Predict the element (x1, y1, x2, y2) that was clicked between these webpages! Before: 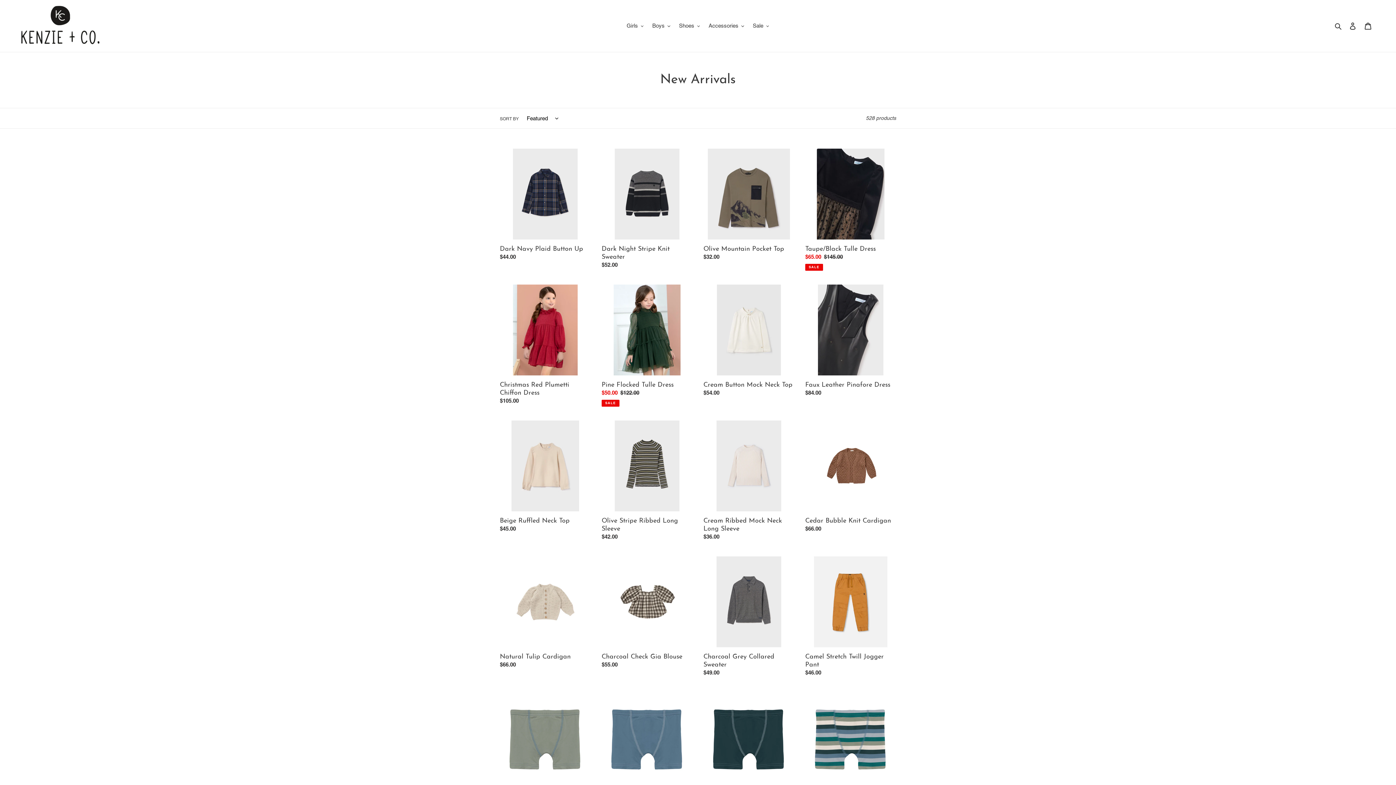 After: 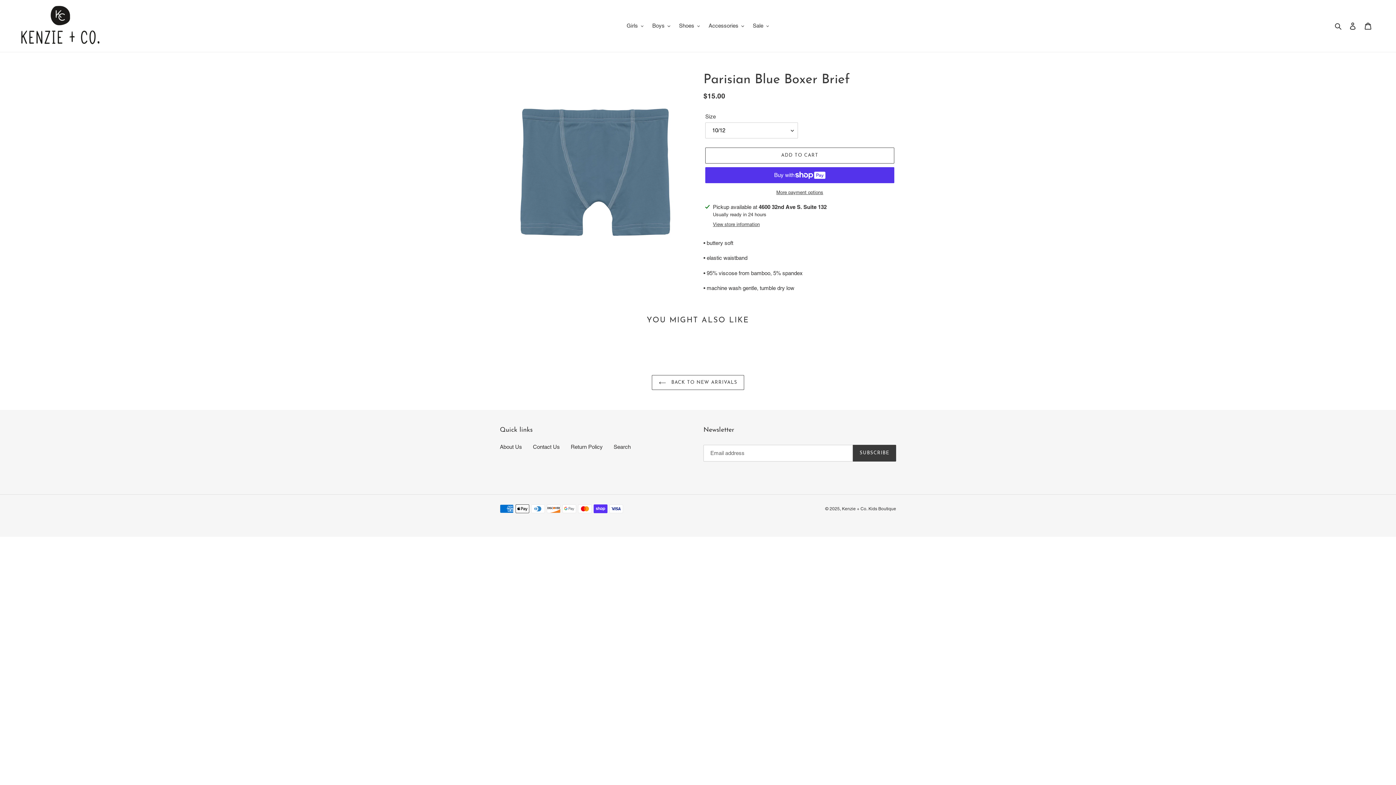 Action: label: Parisian Blue Boxer Brief bbox: (601, 692, 692, 807)